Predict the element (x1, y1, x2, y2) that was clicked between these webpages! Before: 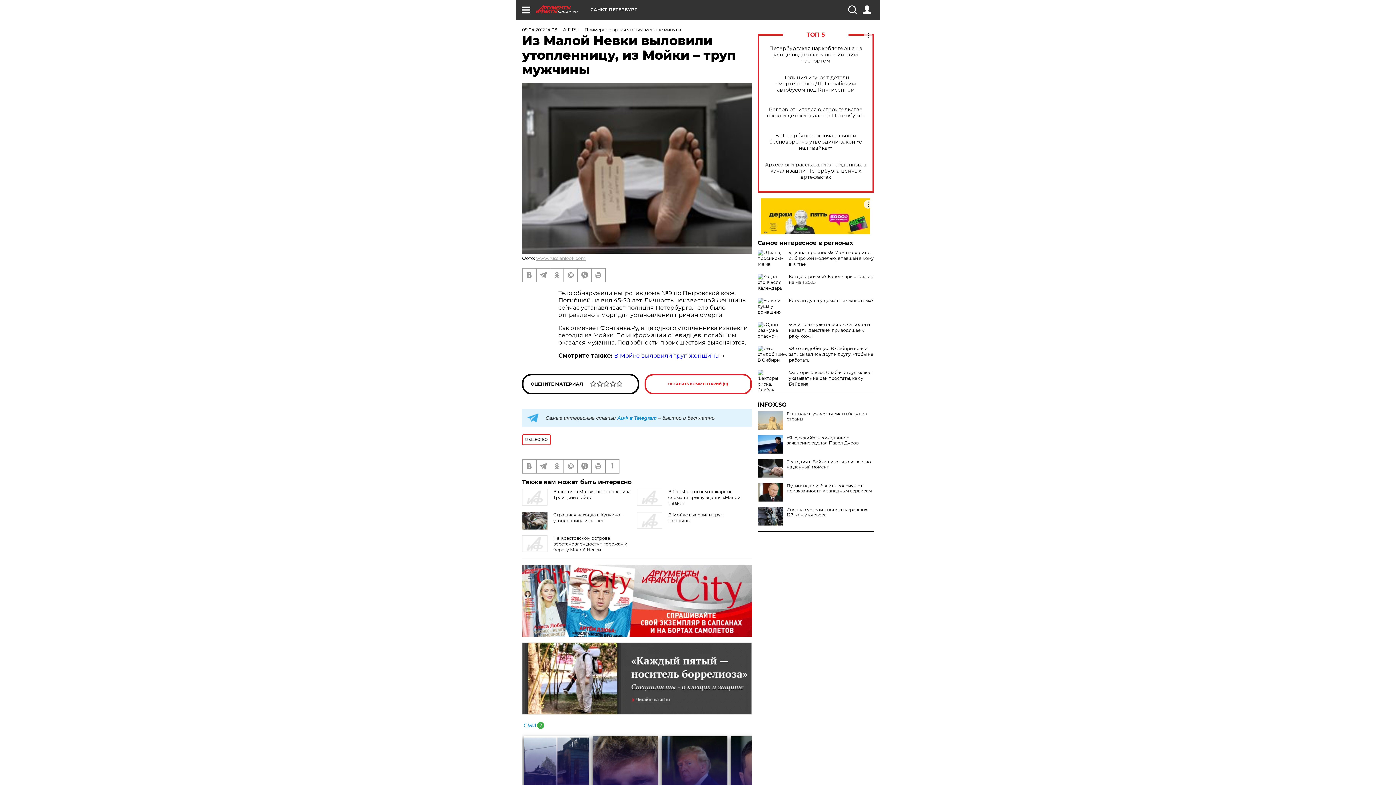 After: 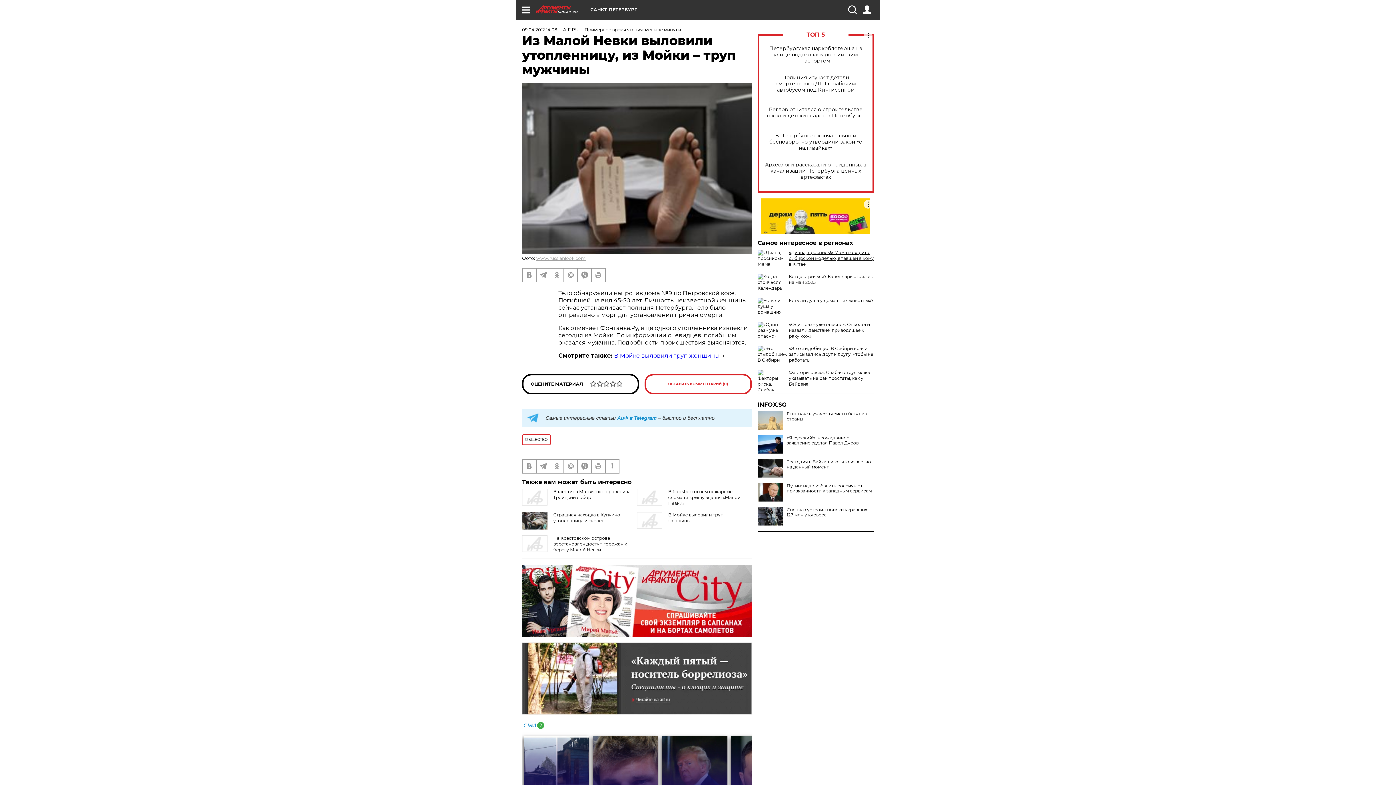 Action: bbox: (789, 249, 874, 266) label: «Диана, проснись!» Мама говорит с сибирской моделью, впавшей в кому в Китае